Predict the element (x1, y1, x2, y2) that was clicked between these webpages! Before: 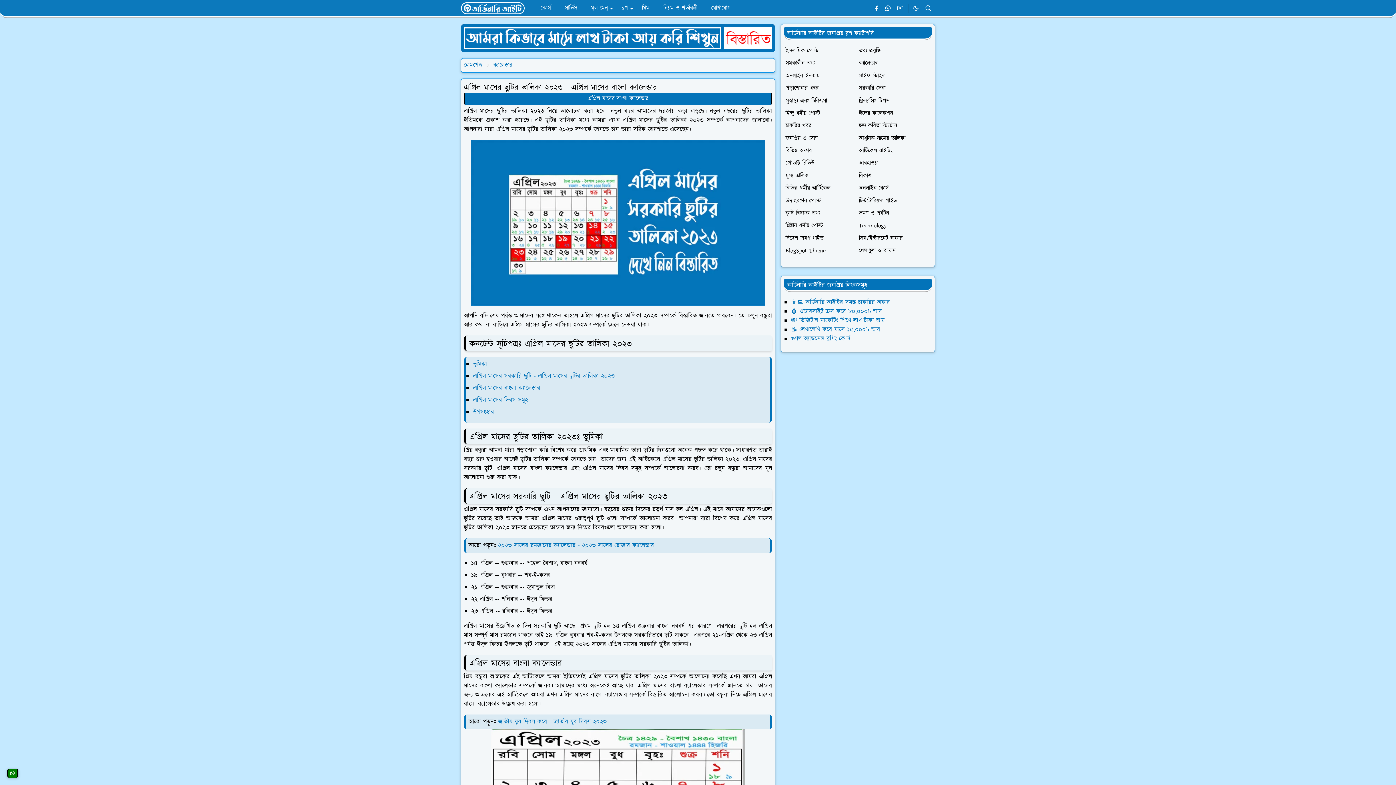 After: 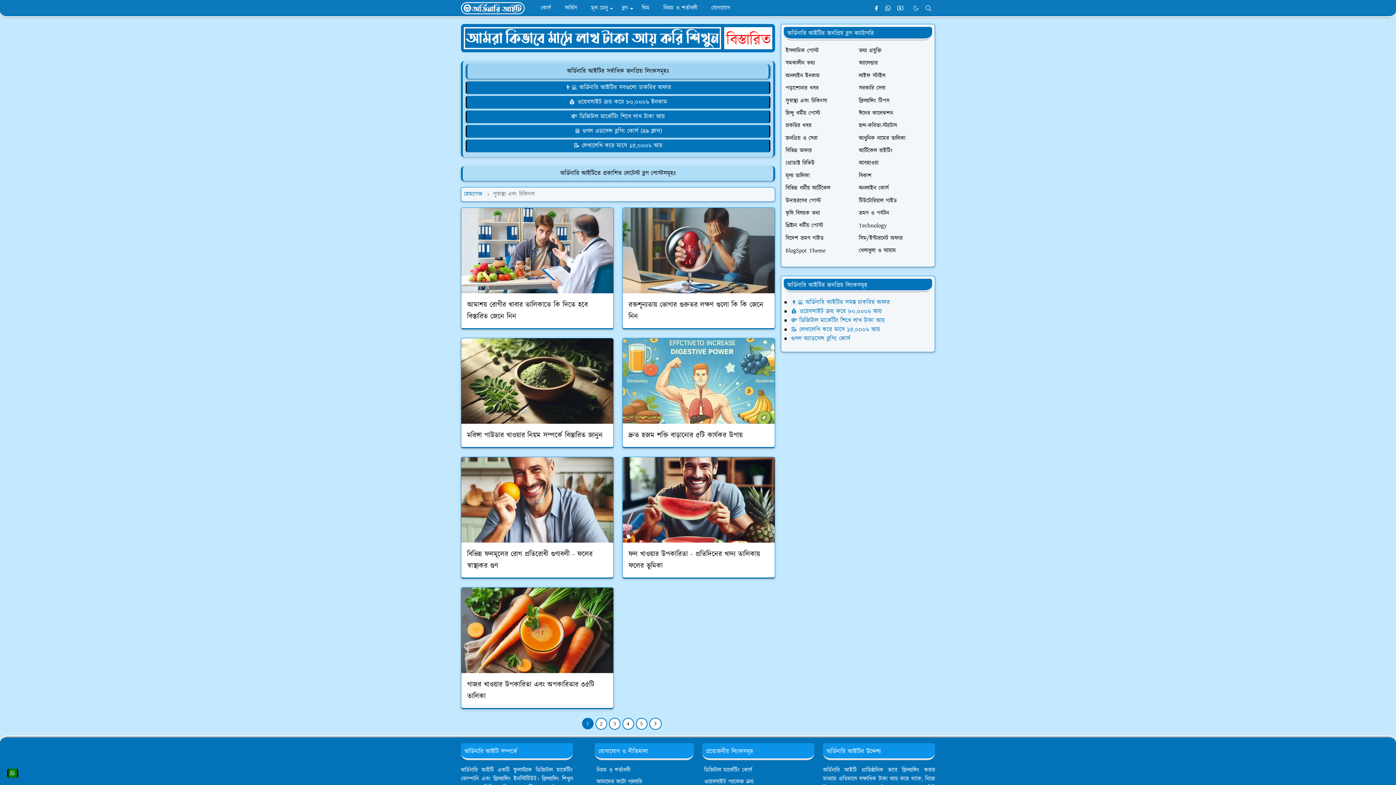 Action: label: সুস্বাস্থ্য এবং চিকিৎসা bbox: (785, 96, 827, 105)